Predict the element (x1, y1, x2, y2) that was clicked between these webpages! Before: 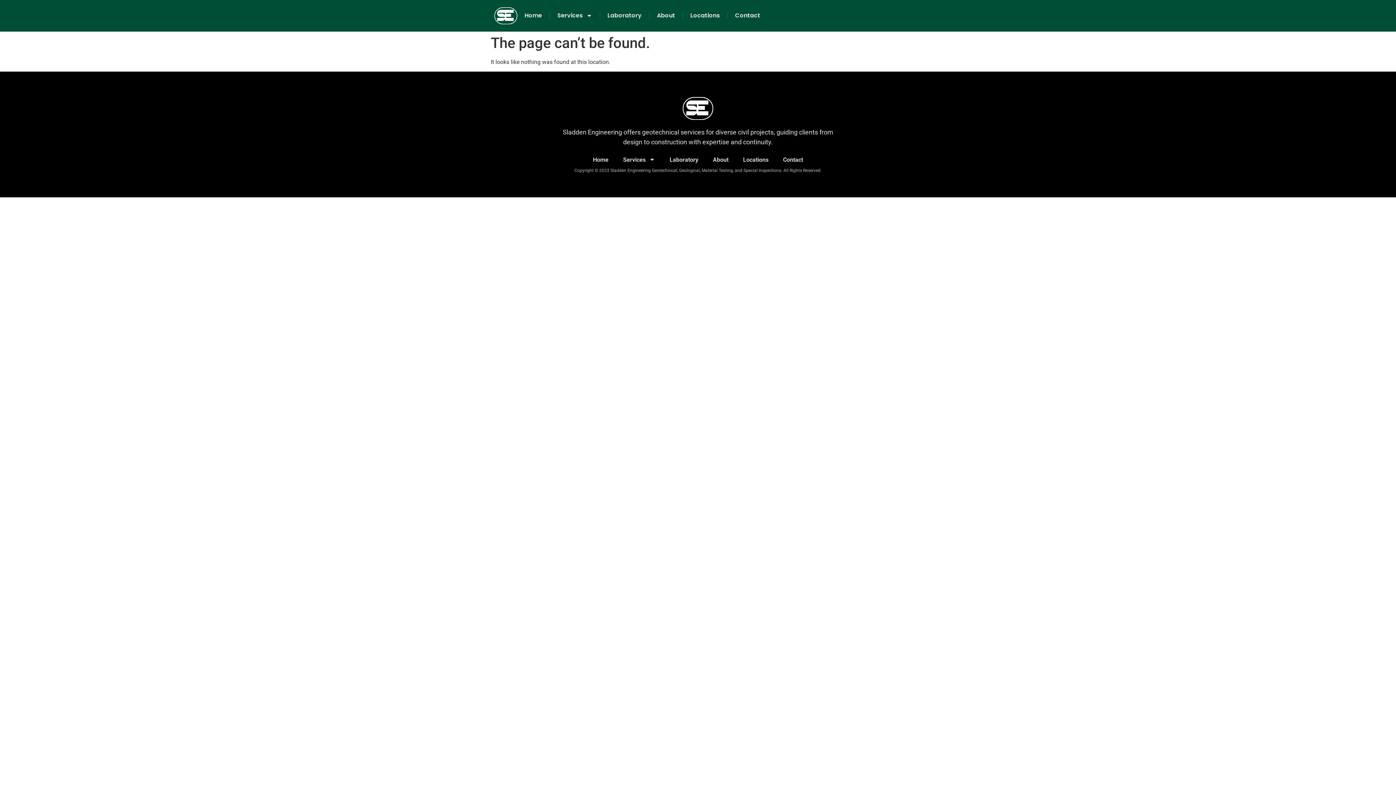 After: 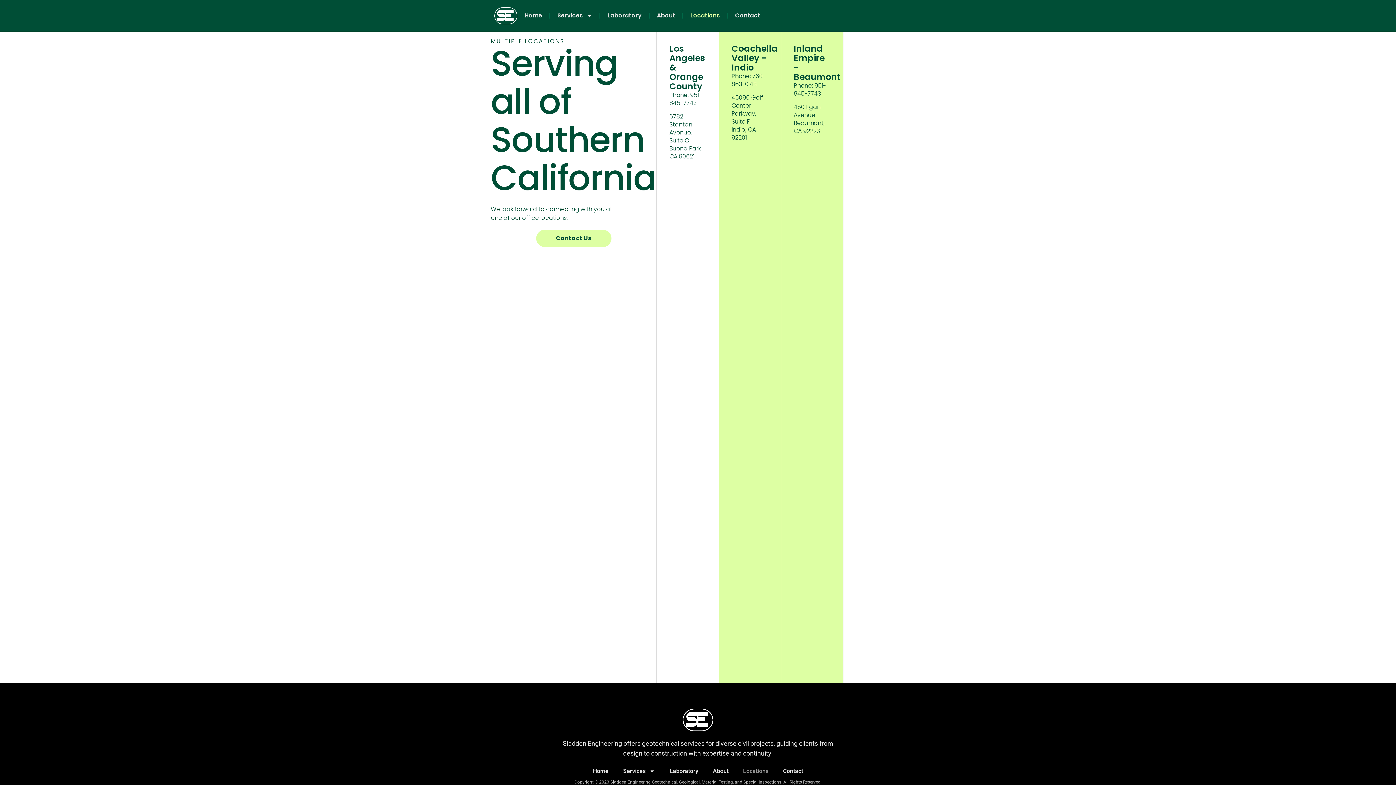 Action: label: Locations bbox: (683, 7, 727, 24)